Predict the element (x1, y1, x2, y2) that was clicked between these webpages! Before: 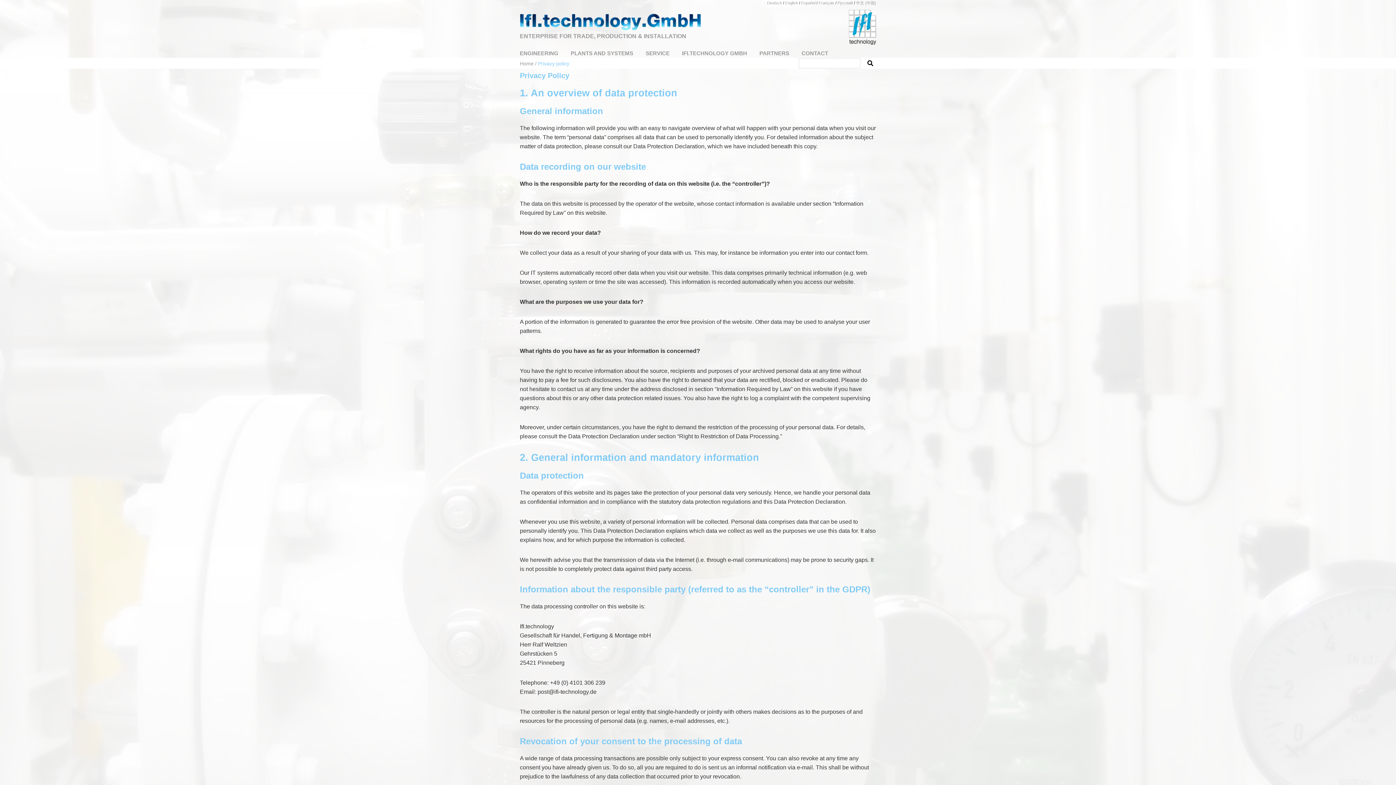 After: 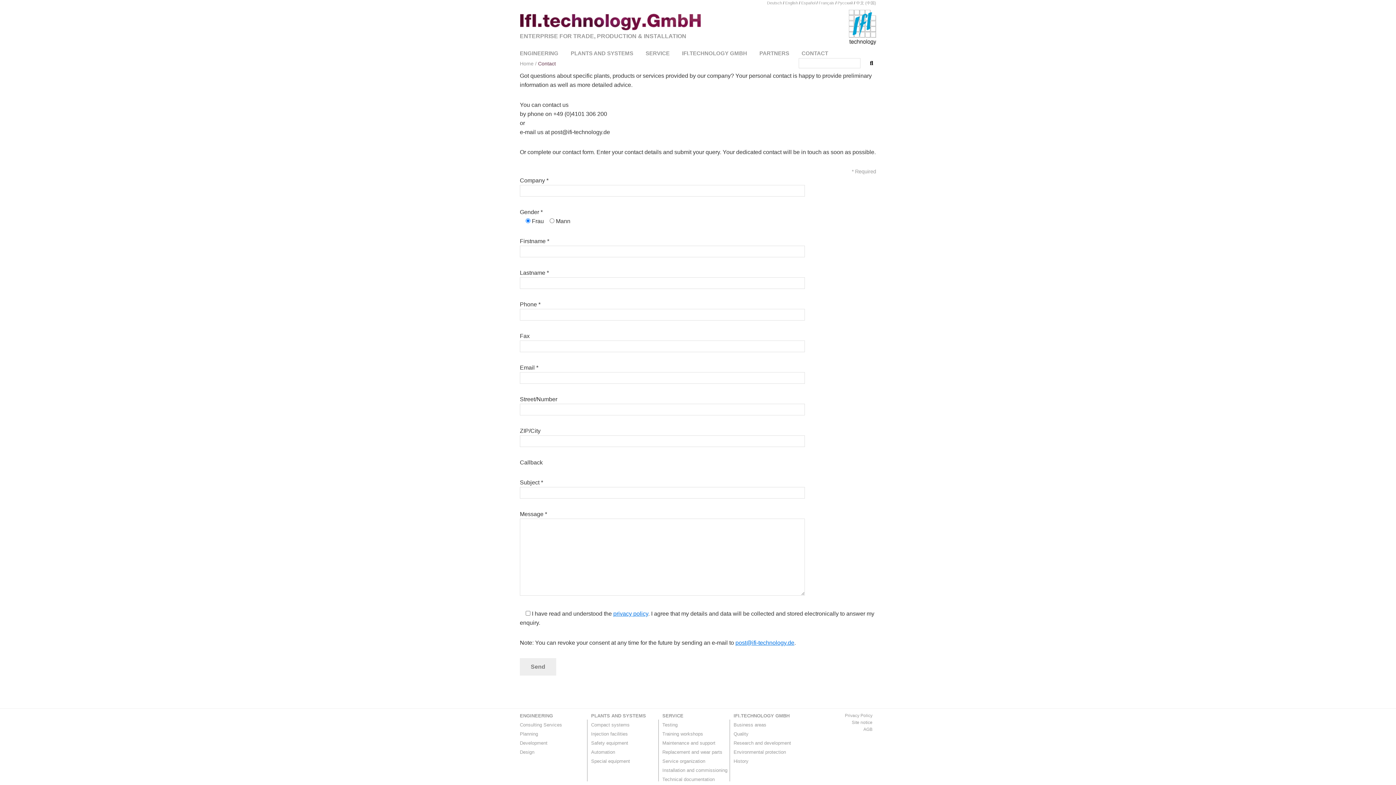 Action: bbox: (801, 46, 833, 57) label: CONTACT